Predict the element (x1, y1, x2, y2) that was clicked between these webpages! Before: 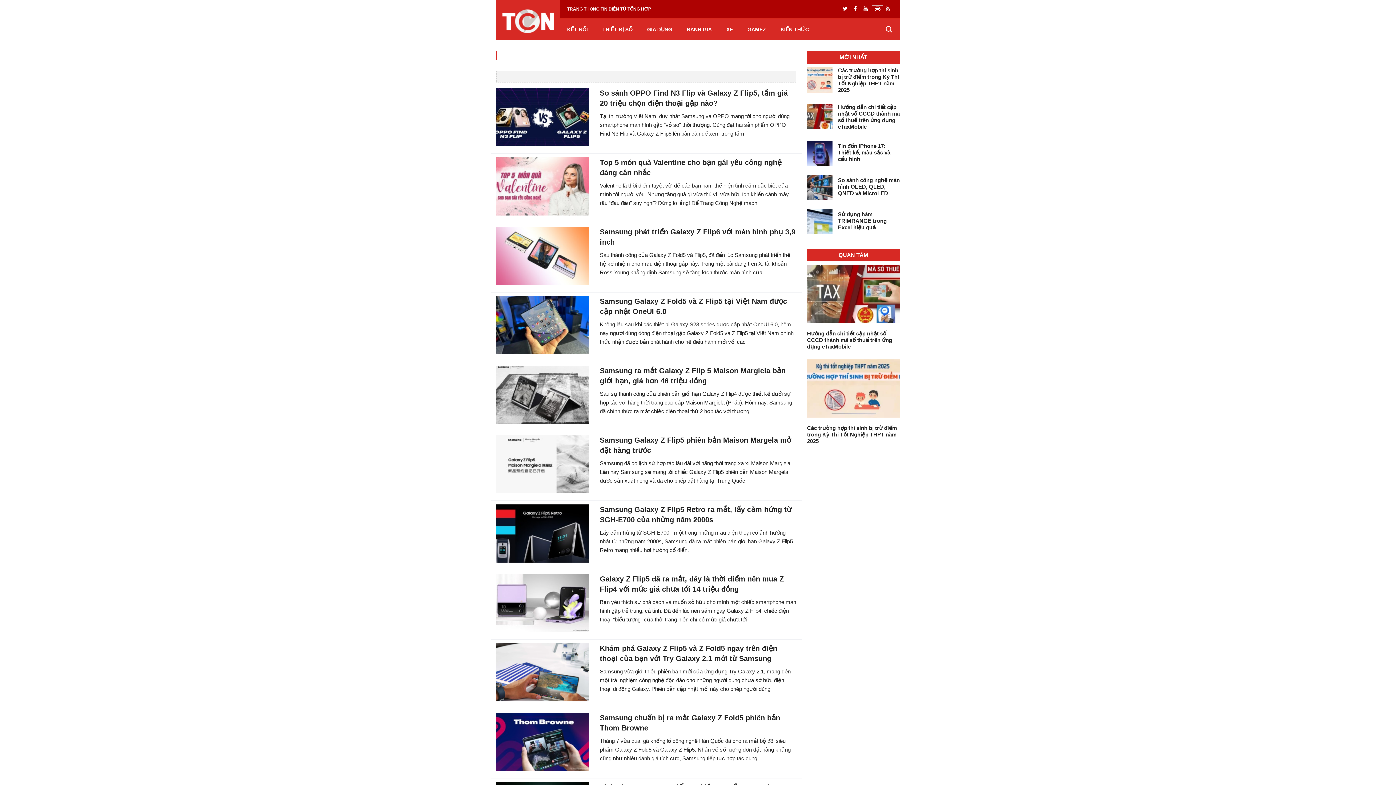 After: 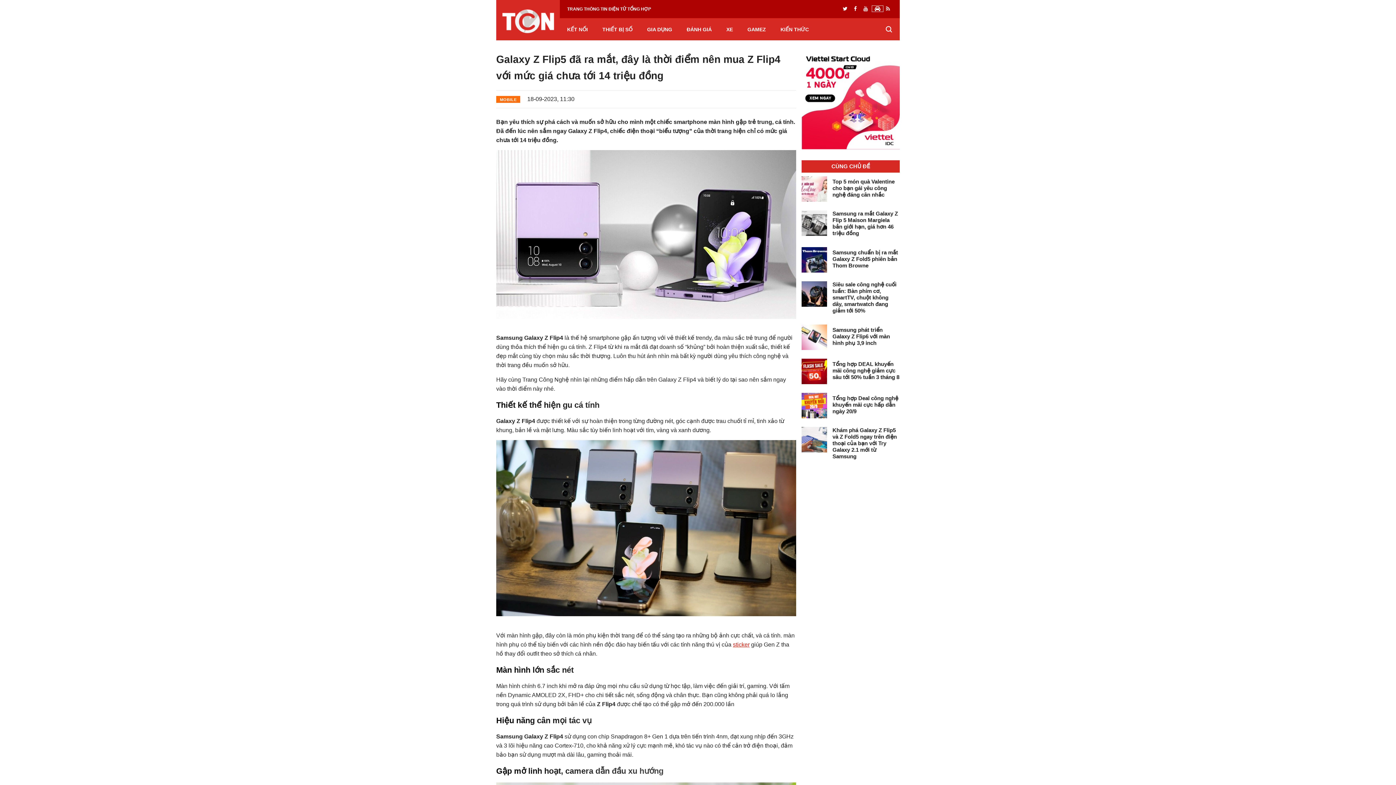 Action: bbox: (496, 599, 589, 605)